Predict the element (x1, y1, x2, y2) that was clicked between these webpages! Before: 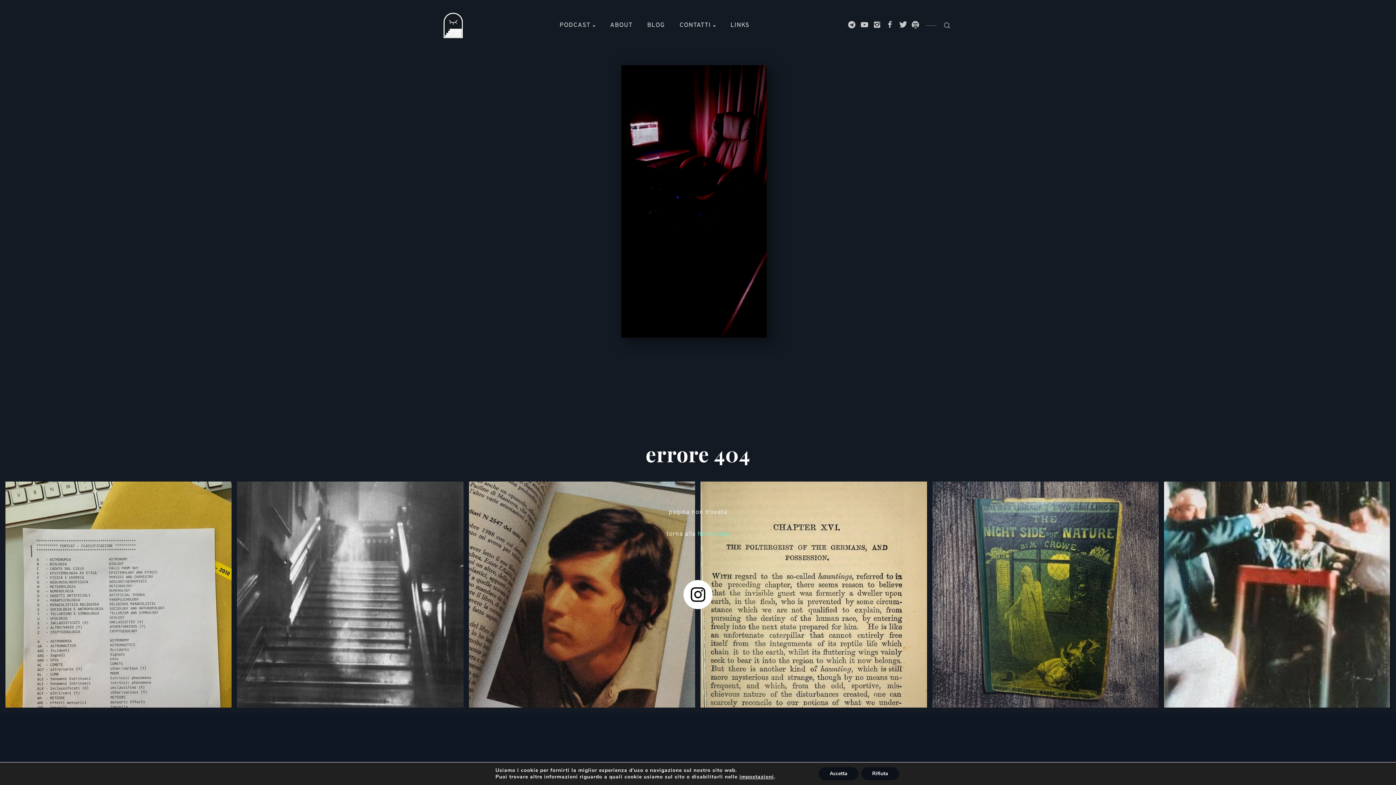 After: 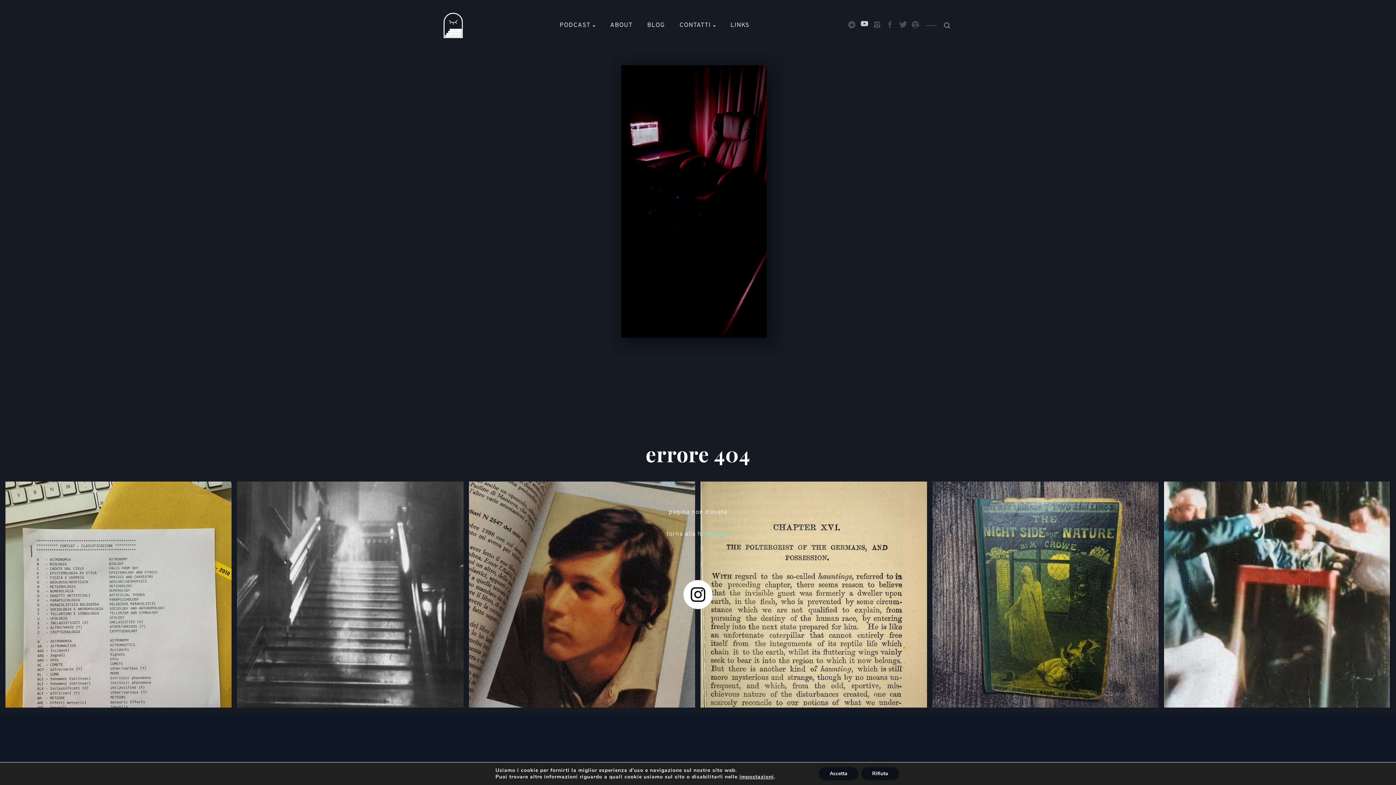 Action: bbox: (859, 20, 870, 30)